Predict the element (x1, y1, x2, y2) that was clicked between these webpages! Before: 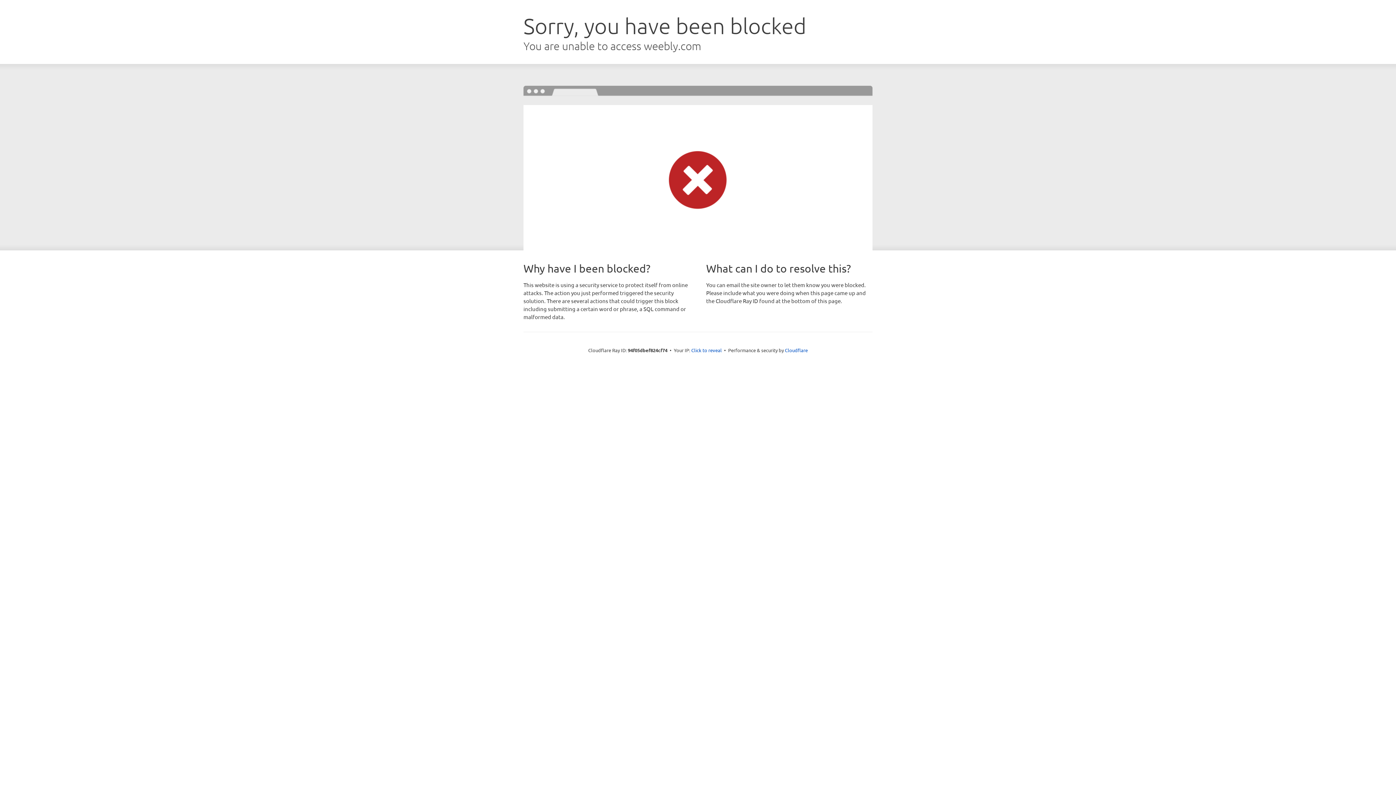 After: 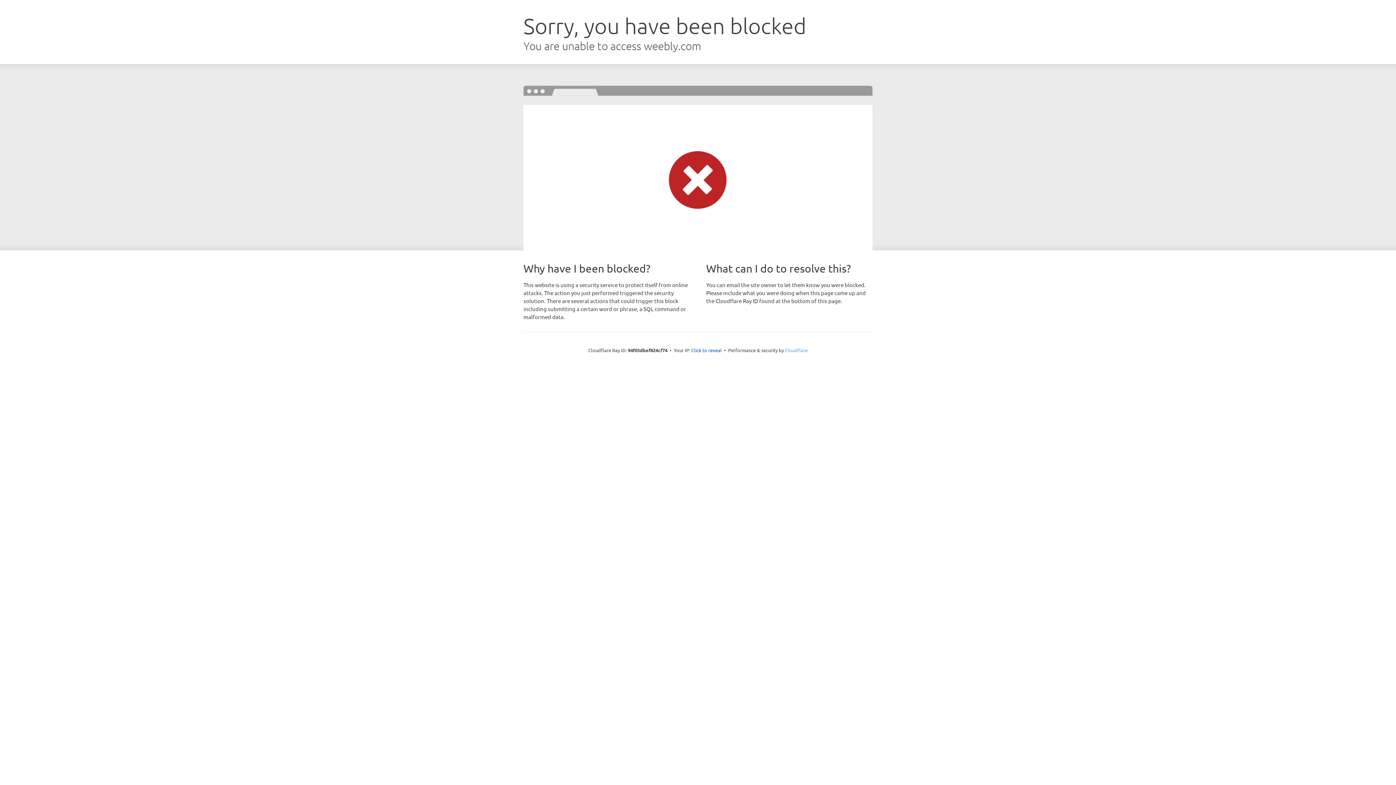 Action: label: Cloudflare bbox: (785, 347, 808, 353)